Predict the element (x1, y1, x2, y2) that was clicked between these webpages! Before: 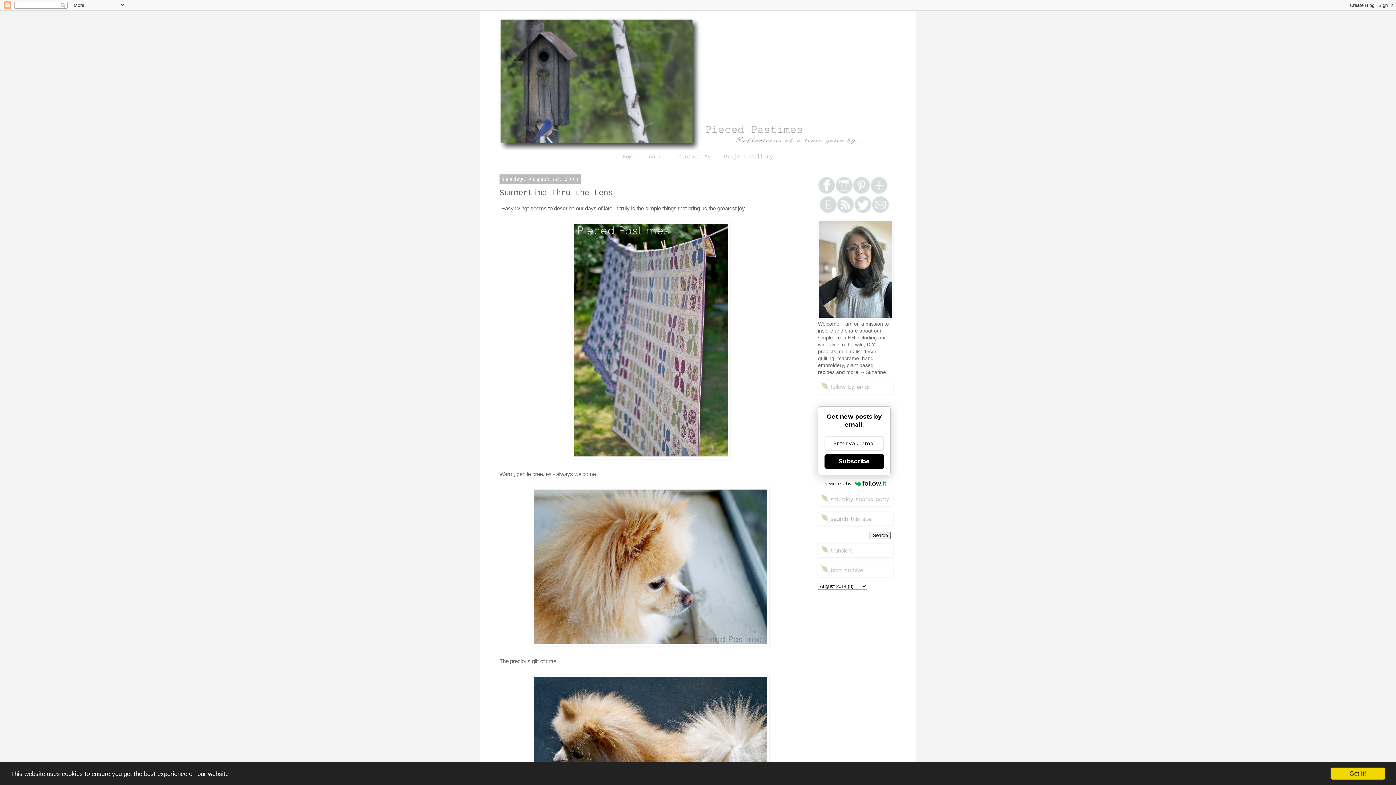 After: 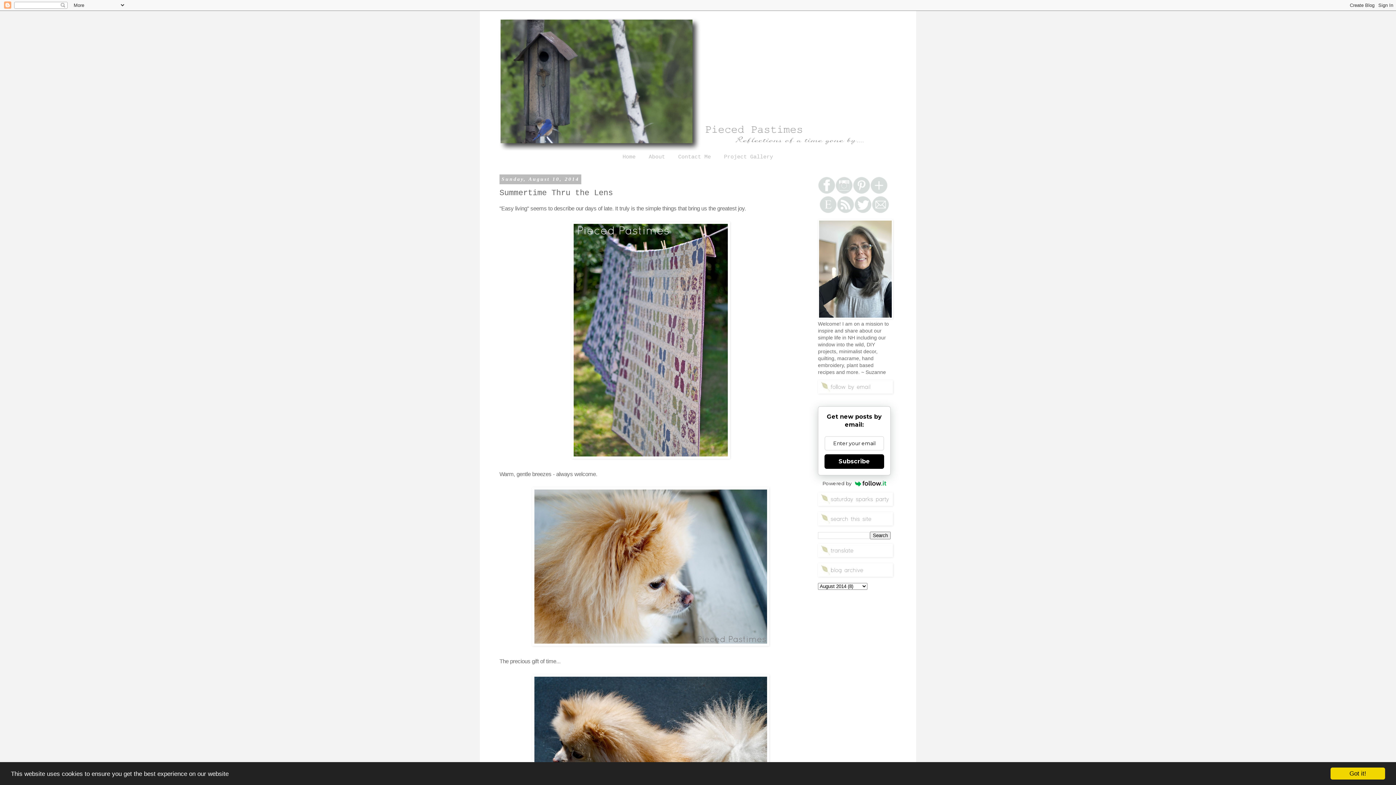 Action: bbox: (854, 208, 872, 214)